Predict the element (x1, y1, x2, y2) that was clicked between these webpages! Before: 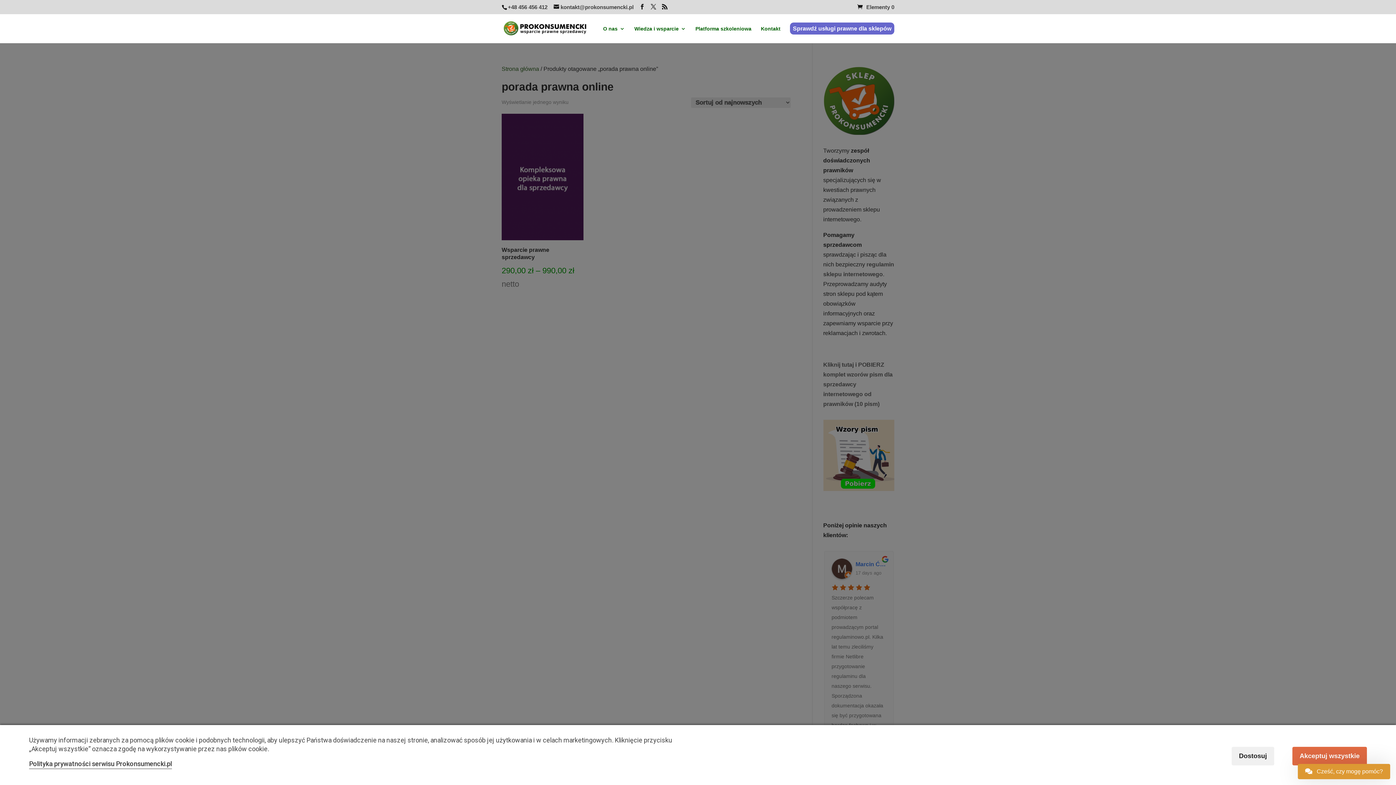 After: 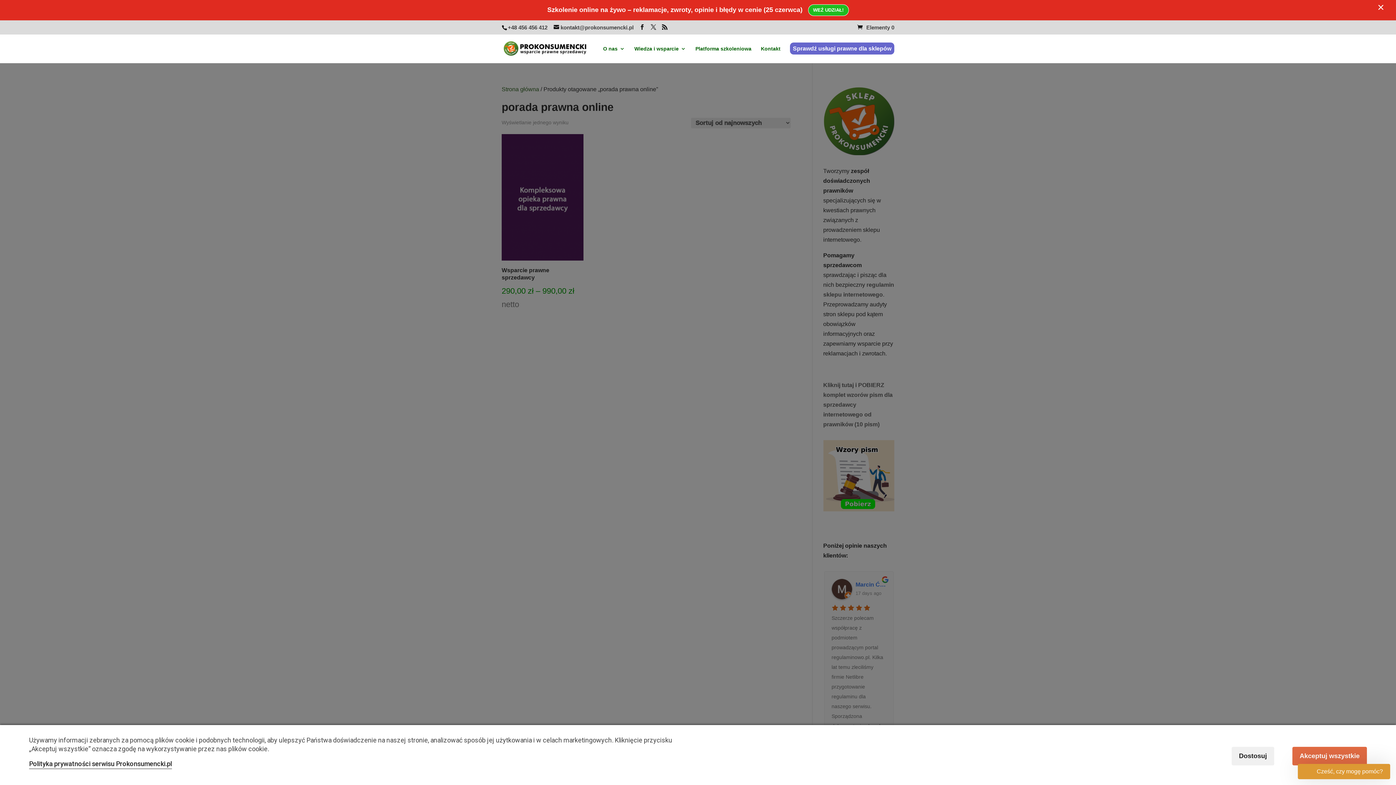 Action: bbox: (29, 760, 172, 768) label: Polityka prywatności serwisu Prokonsumencki.pl